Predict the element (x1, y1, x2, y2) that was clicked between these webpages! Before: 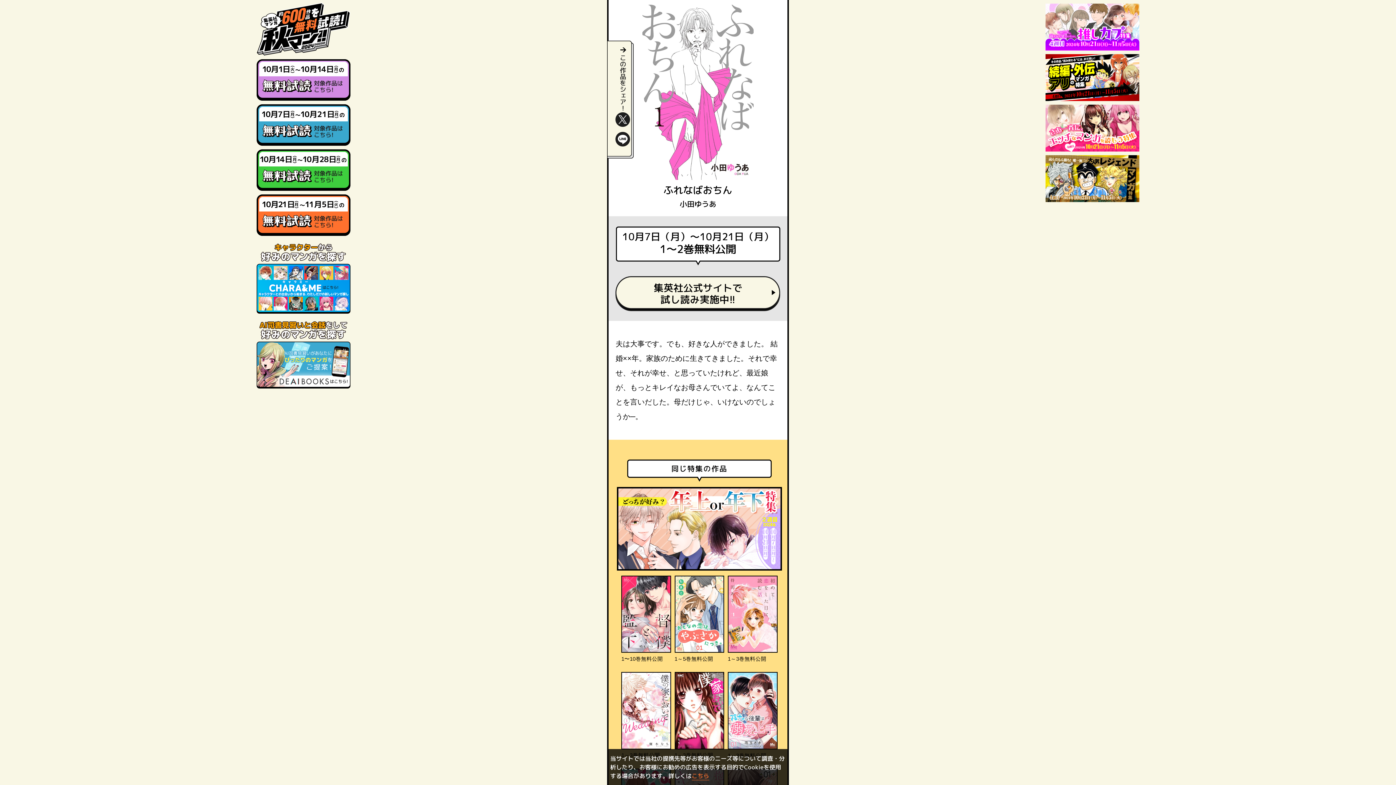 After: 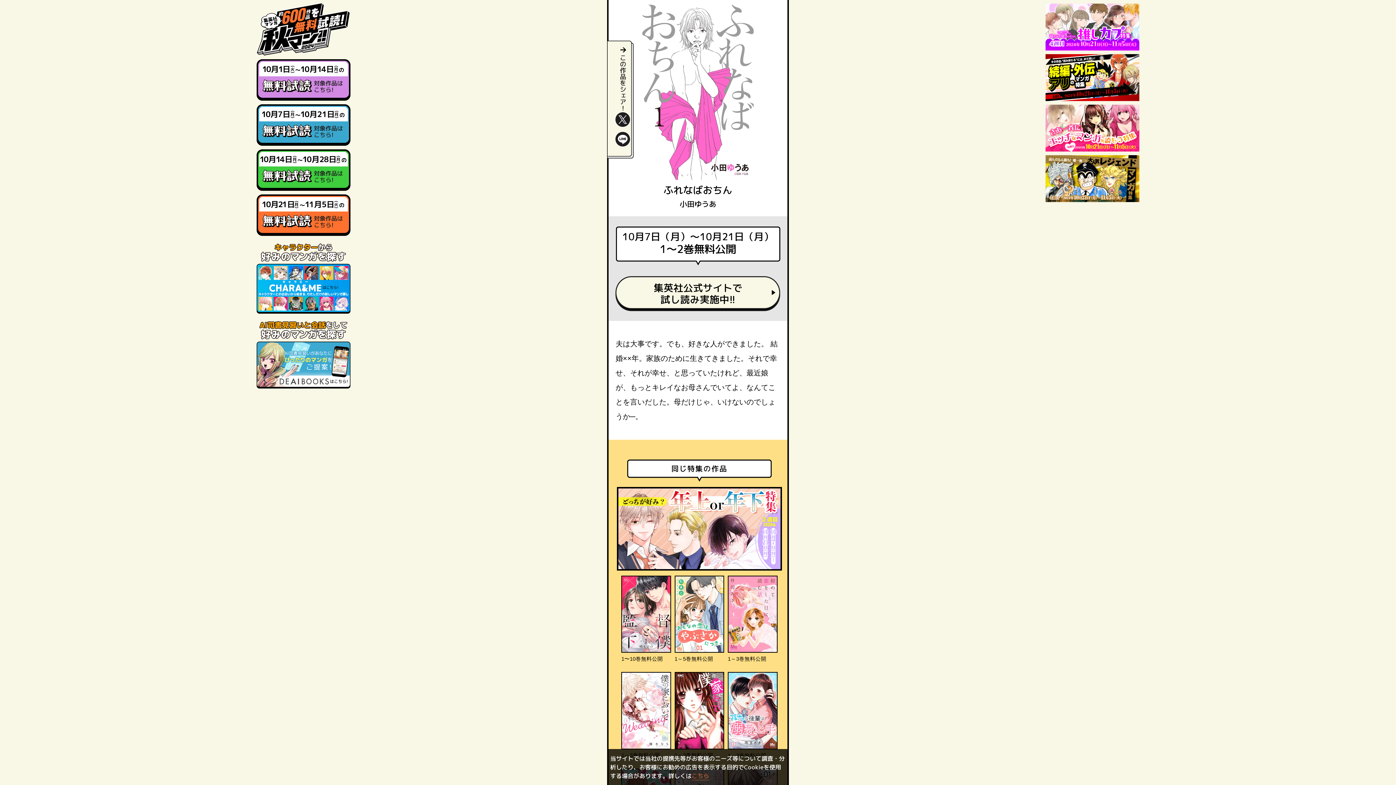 Action: bbox: (691, 772, 709, 780) label: こちら